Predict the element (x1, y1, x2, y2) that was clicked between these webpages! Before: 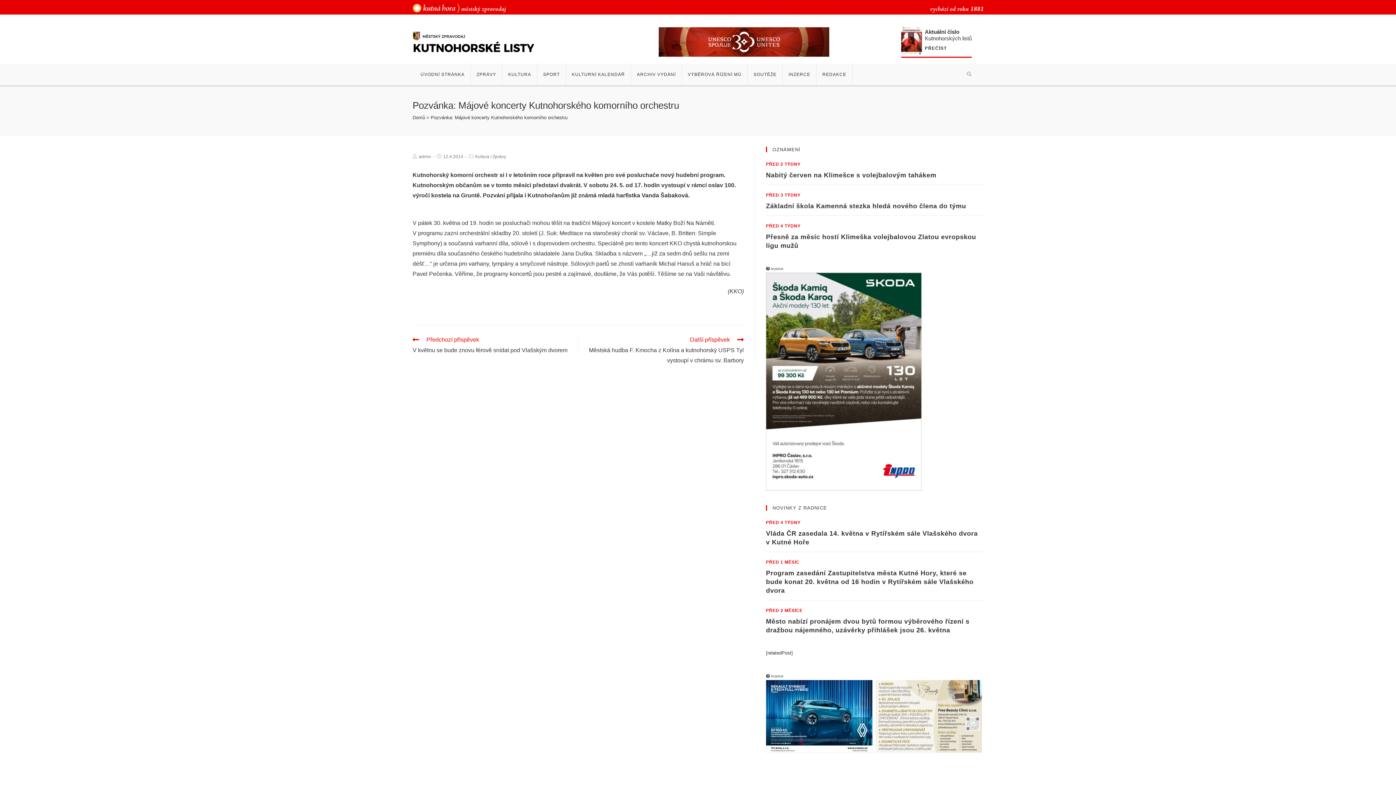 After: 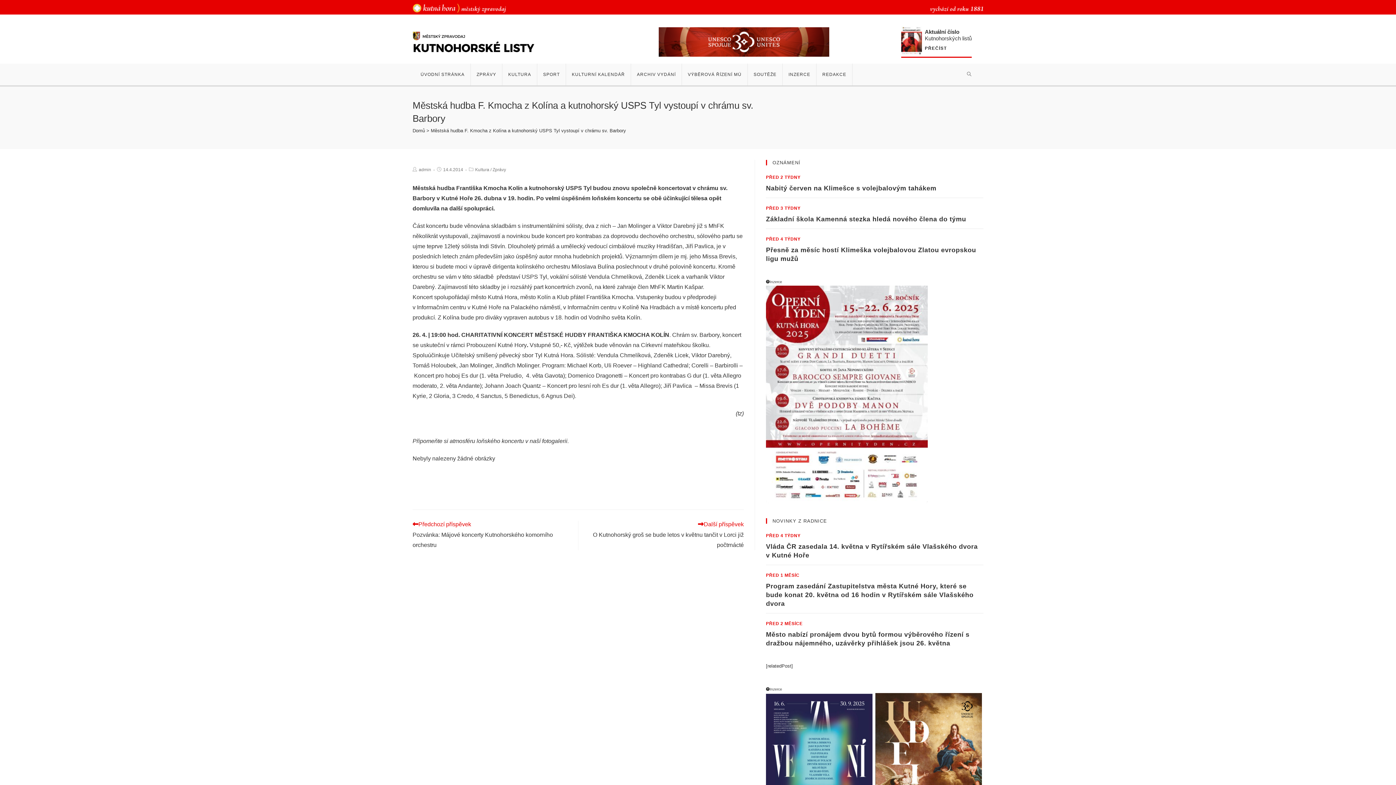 Action: label: Další příspěvek
Městská hudba F. Kmocha z Kolína a kutnohorský USPS Tyl vystoupí v chrámu sv. Barbory bbox: (585, 336, 744, 365)